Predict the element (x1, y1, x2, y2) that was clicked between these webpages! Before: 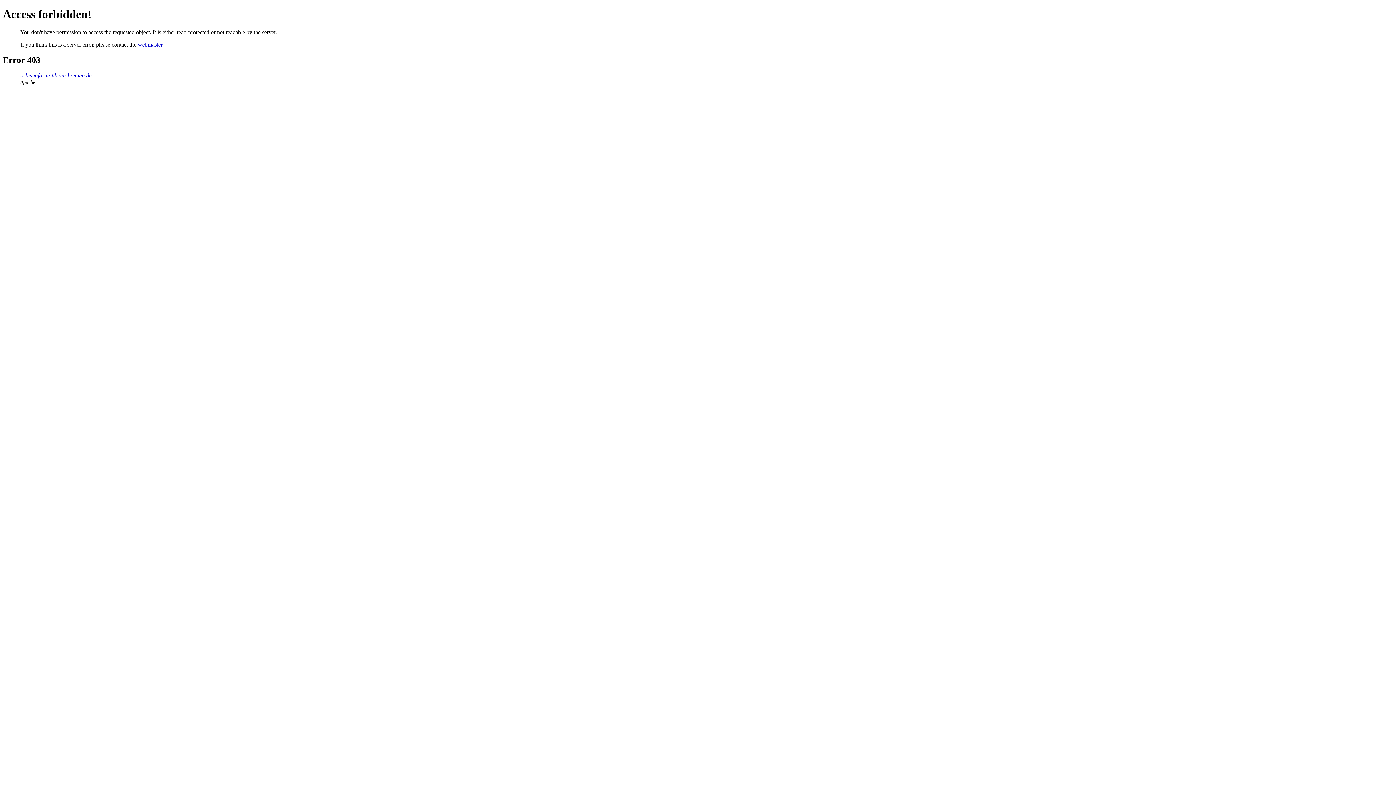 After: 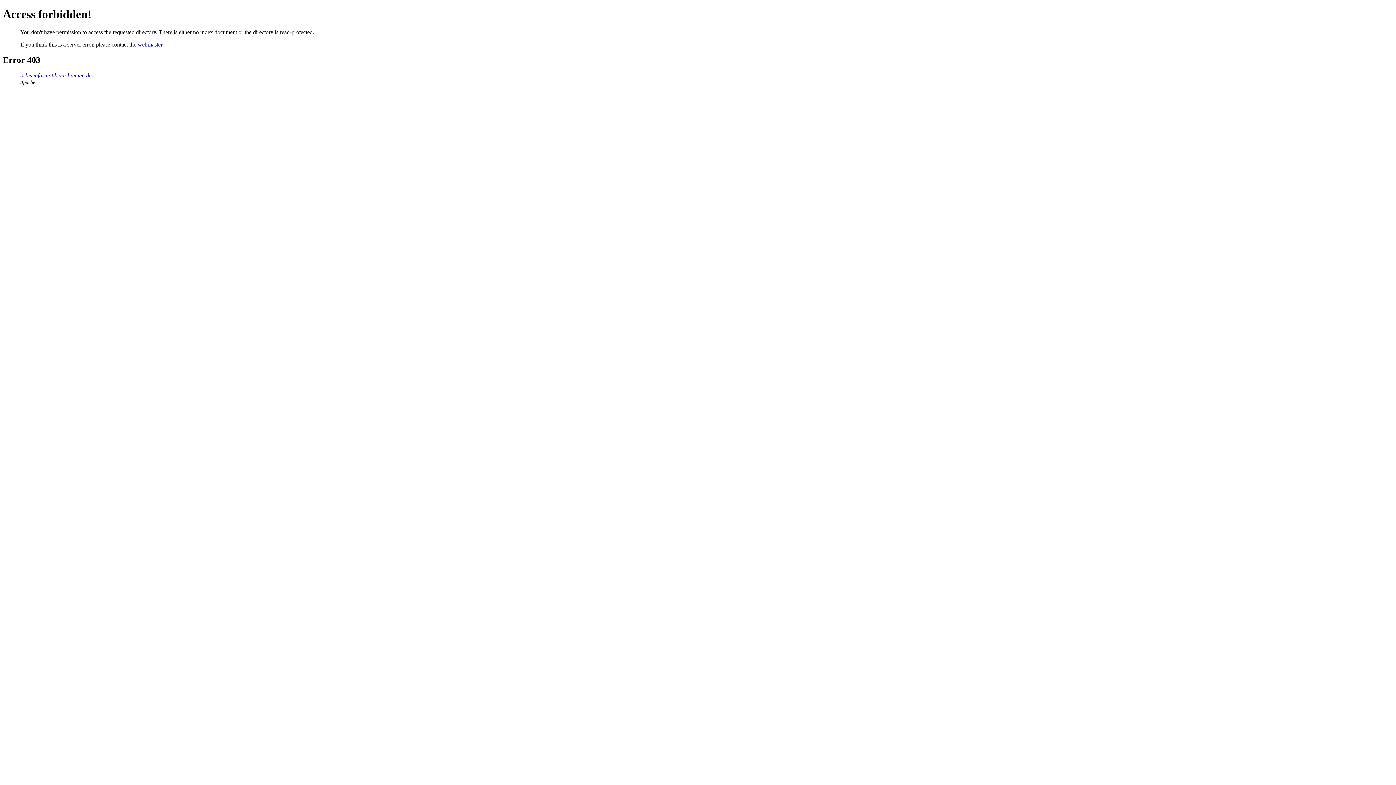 Action: bbox: (20, 72, 91, 78) label: orbis.informatik.uni-bremen.de